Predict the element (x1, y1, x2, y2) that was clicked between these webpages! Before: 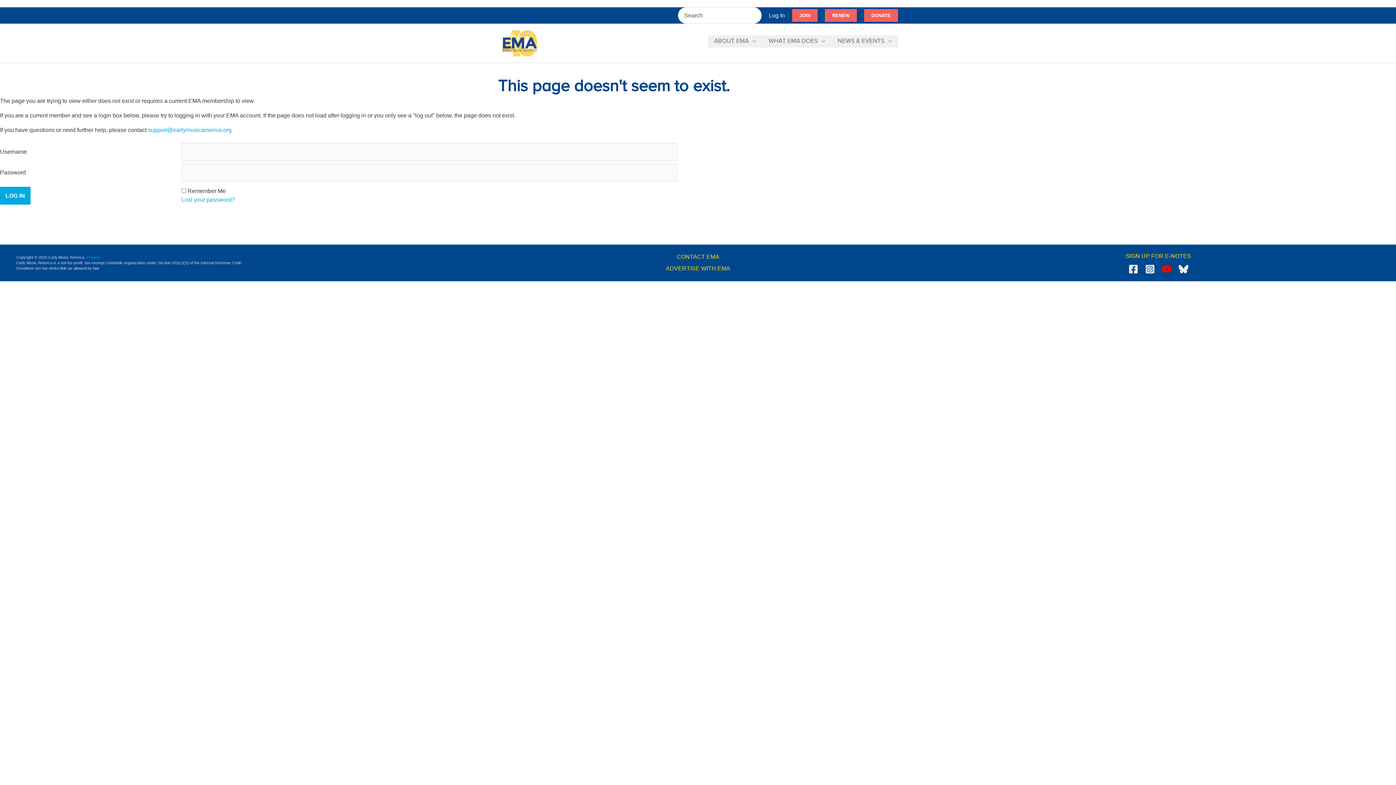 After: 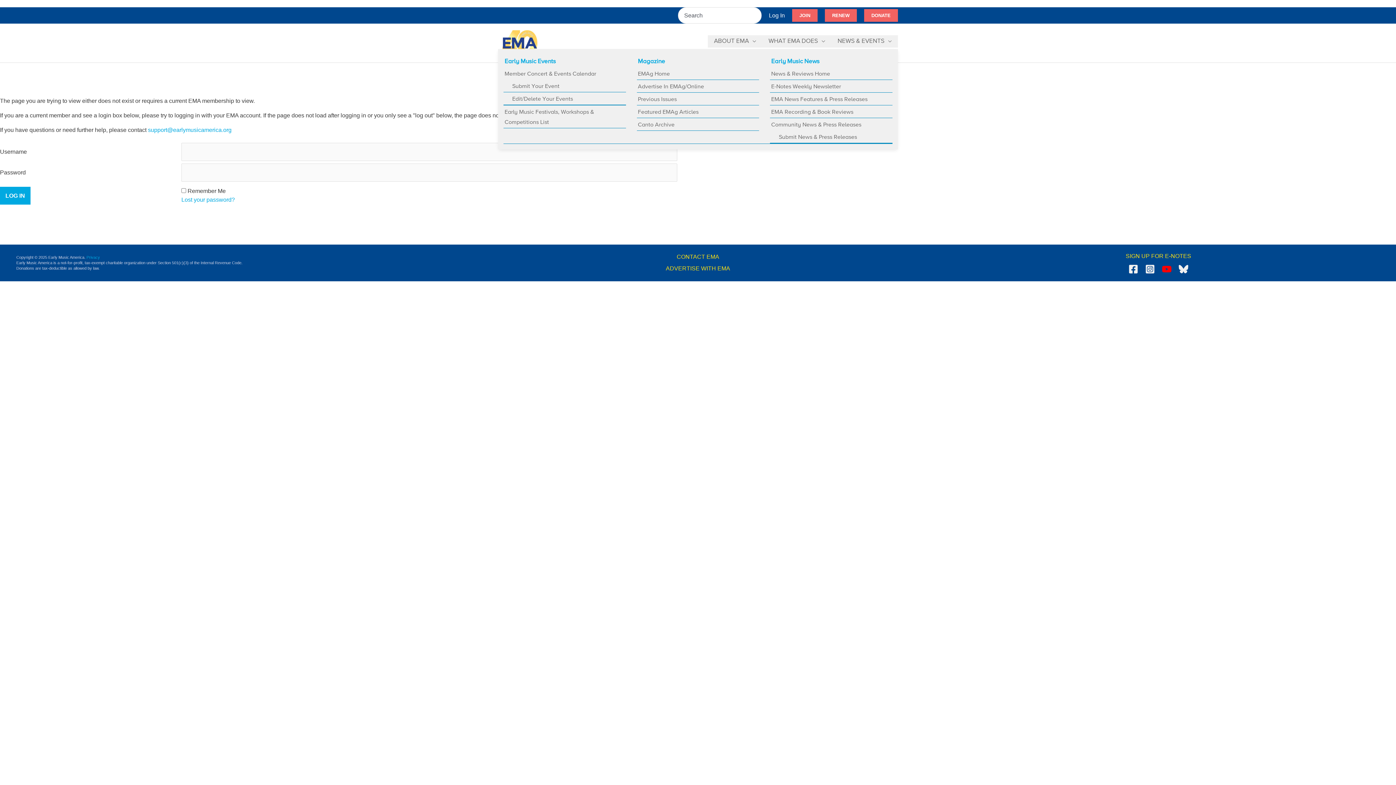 Action: bbox: (831, 35, 898, 47) label: NEWS & EVENTS